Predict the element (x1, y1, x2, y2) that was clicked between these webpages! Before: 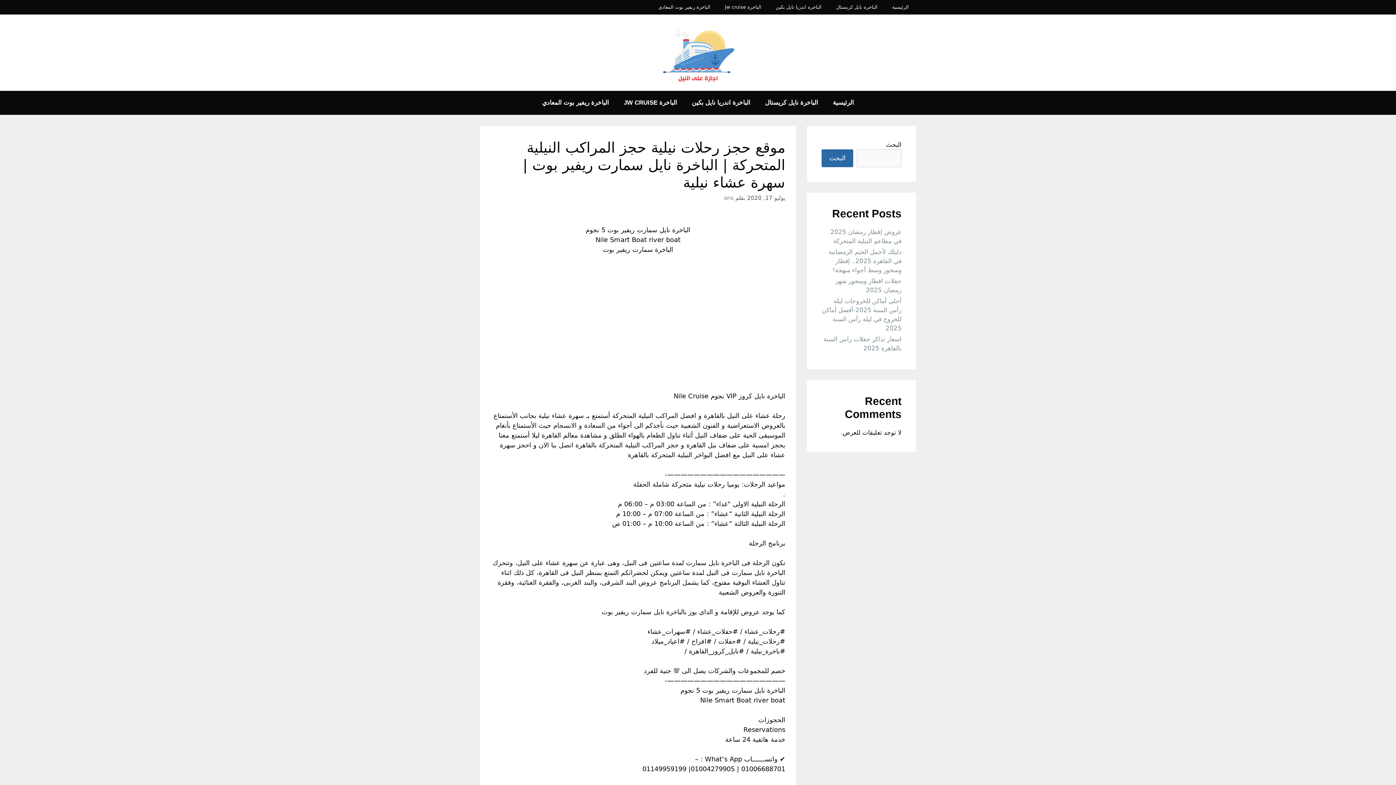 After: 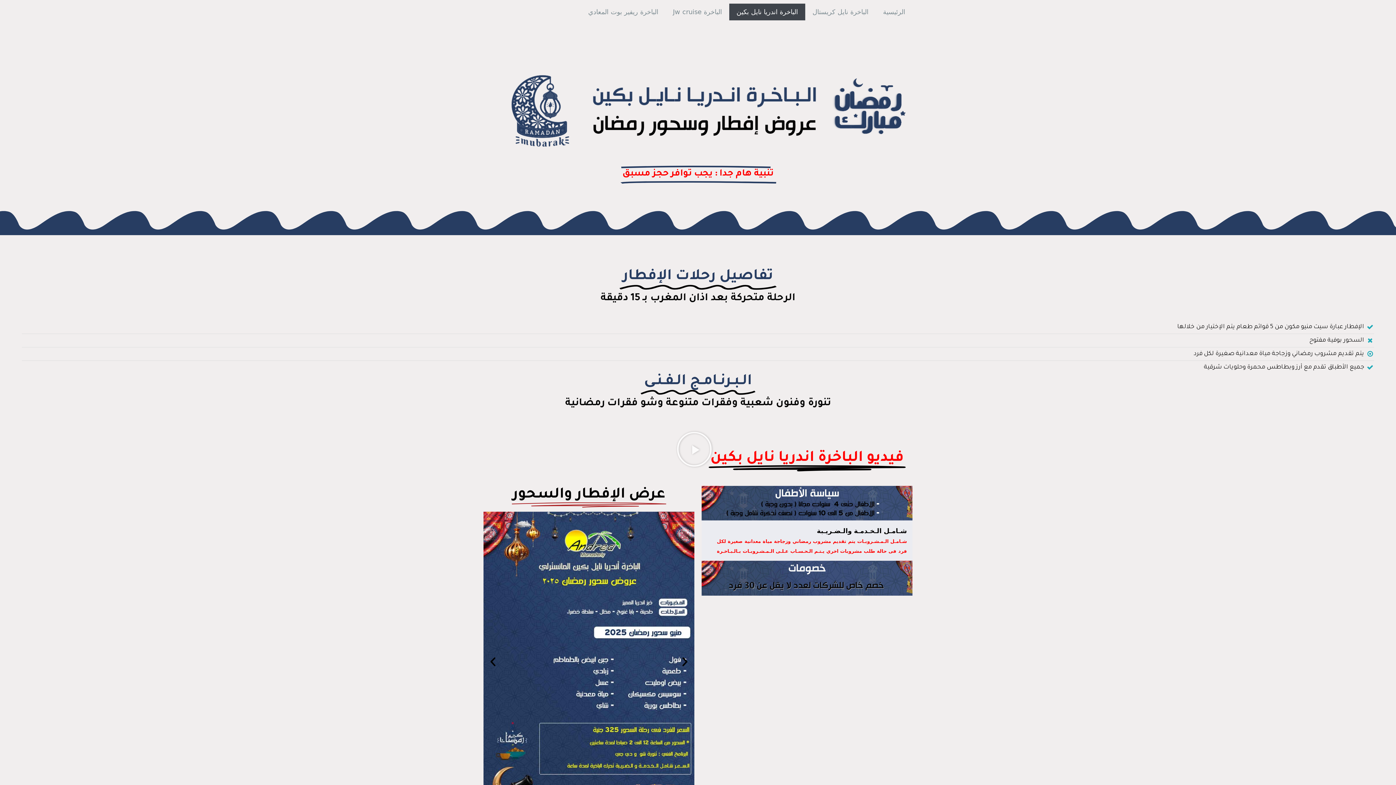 Action: label: الباخرة اندريا نايل بكين bbox: (768, 0, 829, 14)